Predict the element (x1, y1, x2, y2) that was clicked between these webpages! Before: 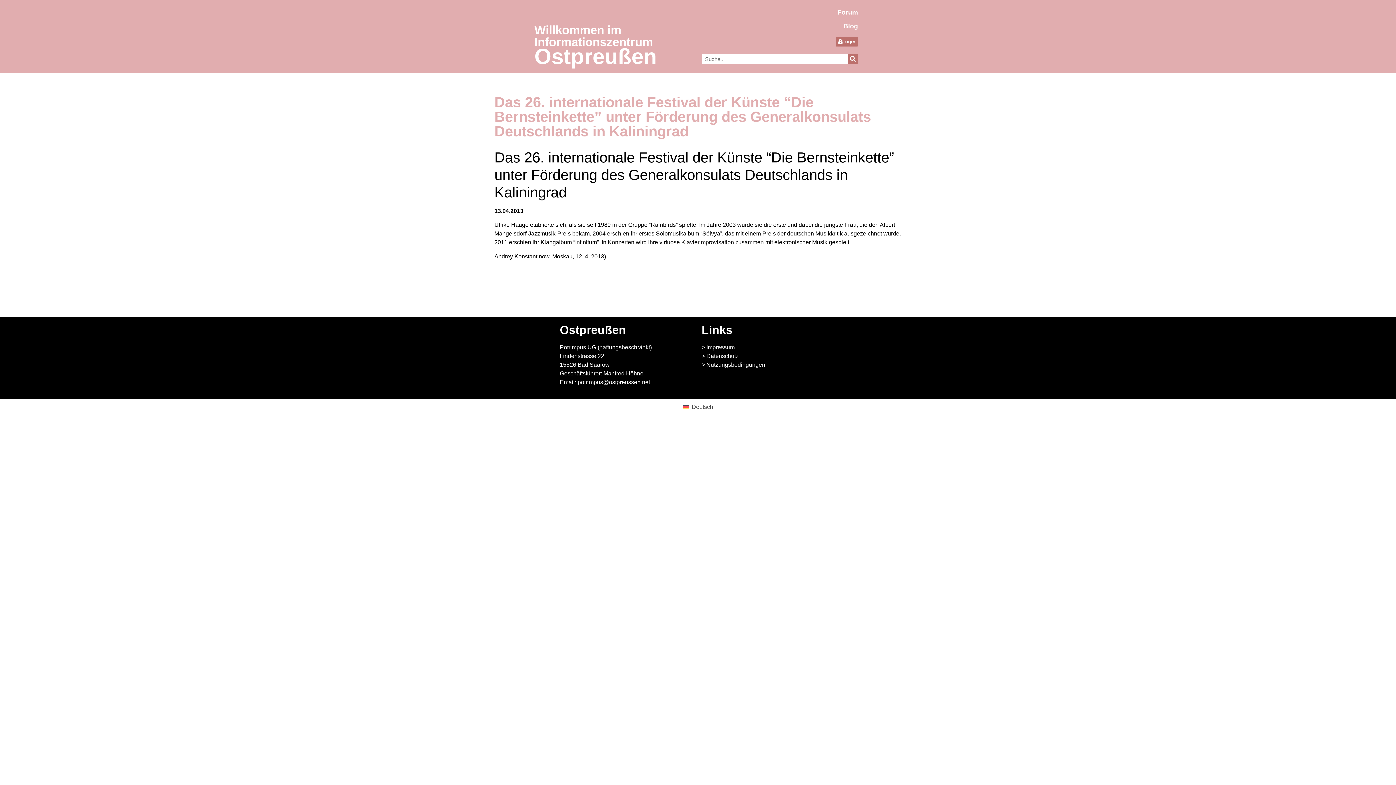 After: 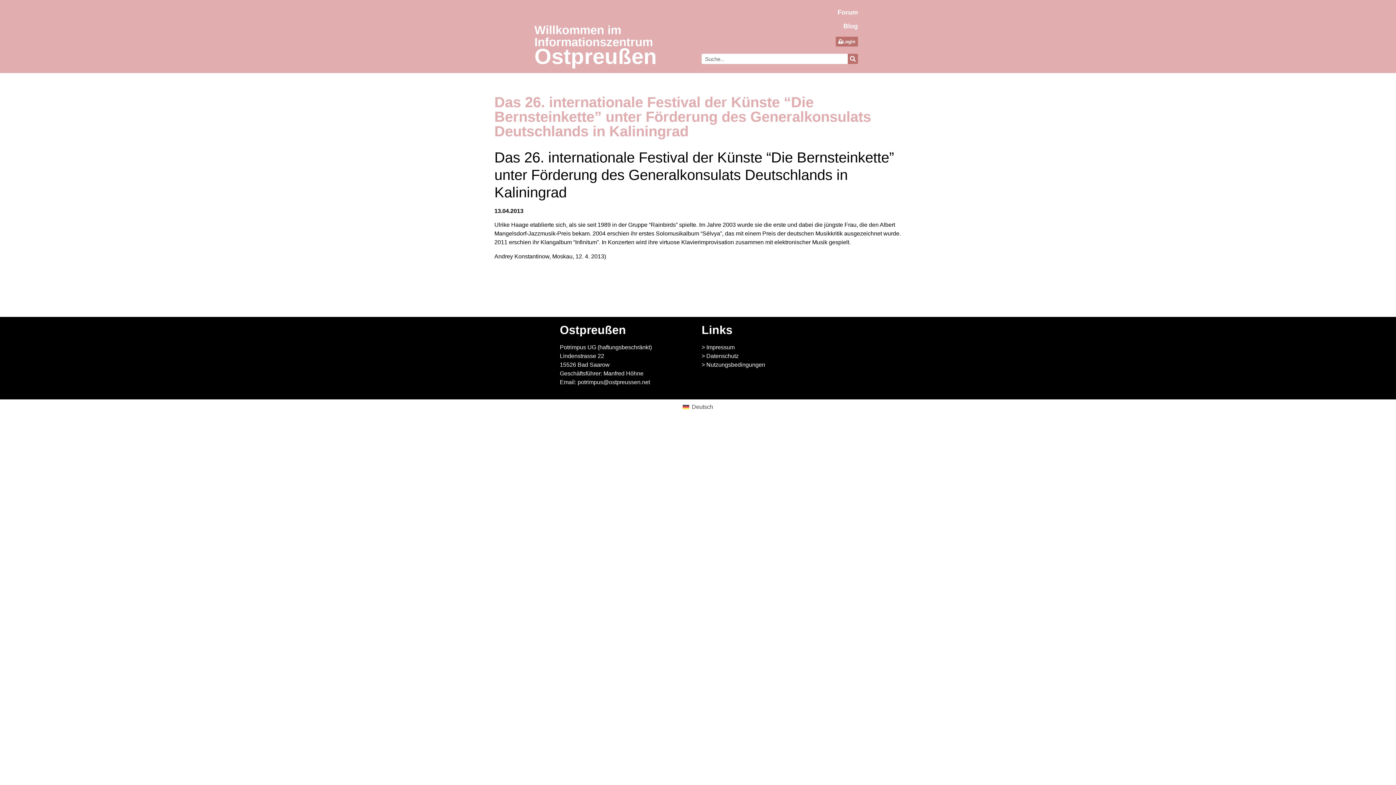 Action: bbox: (843, 22, 858, 29) label: Blog